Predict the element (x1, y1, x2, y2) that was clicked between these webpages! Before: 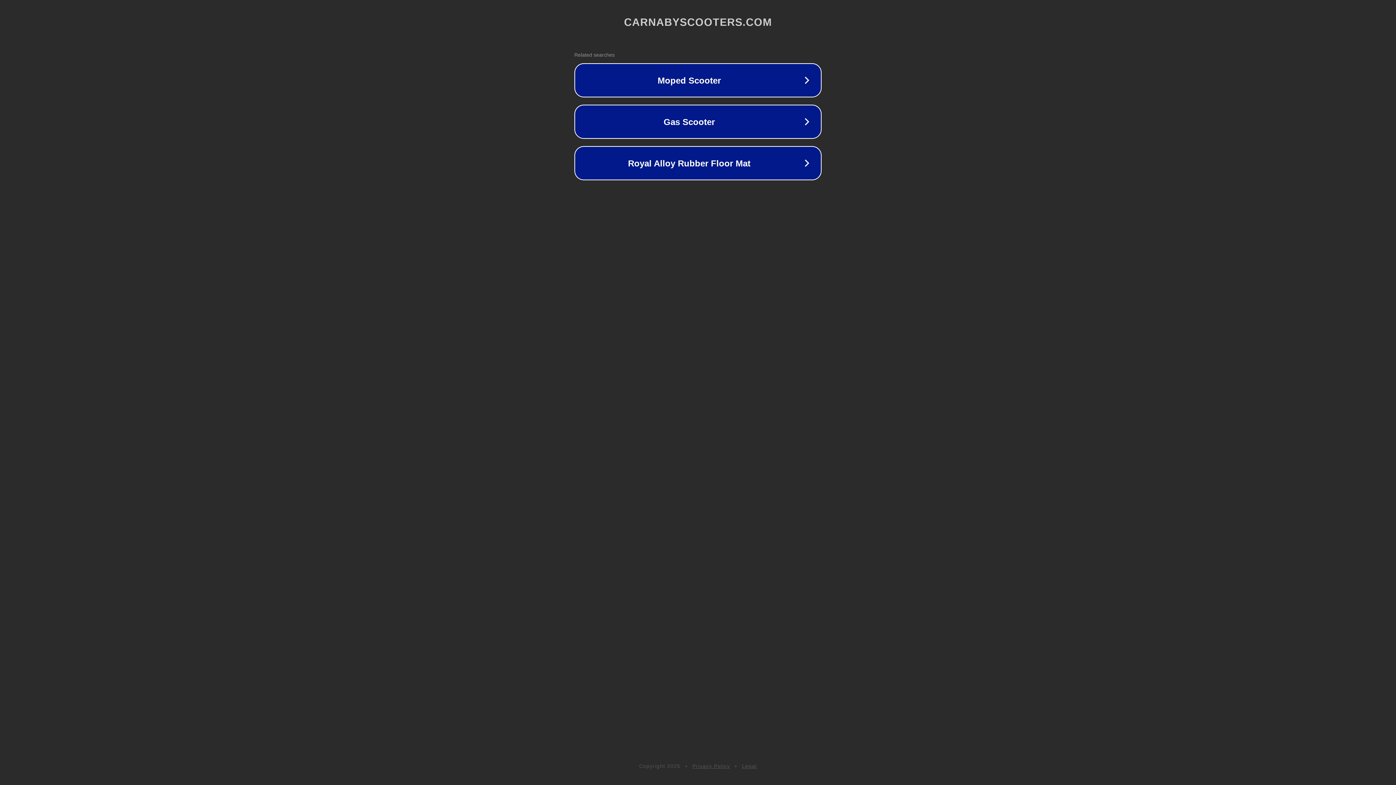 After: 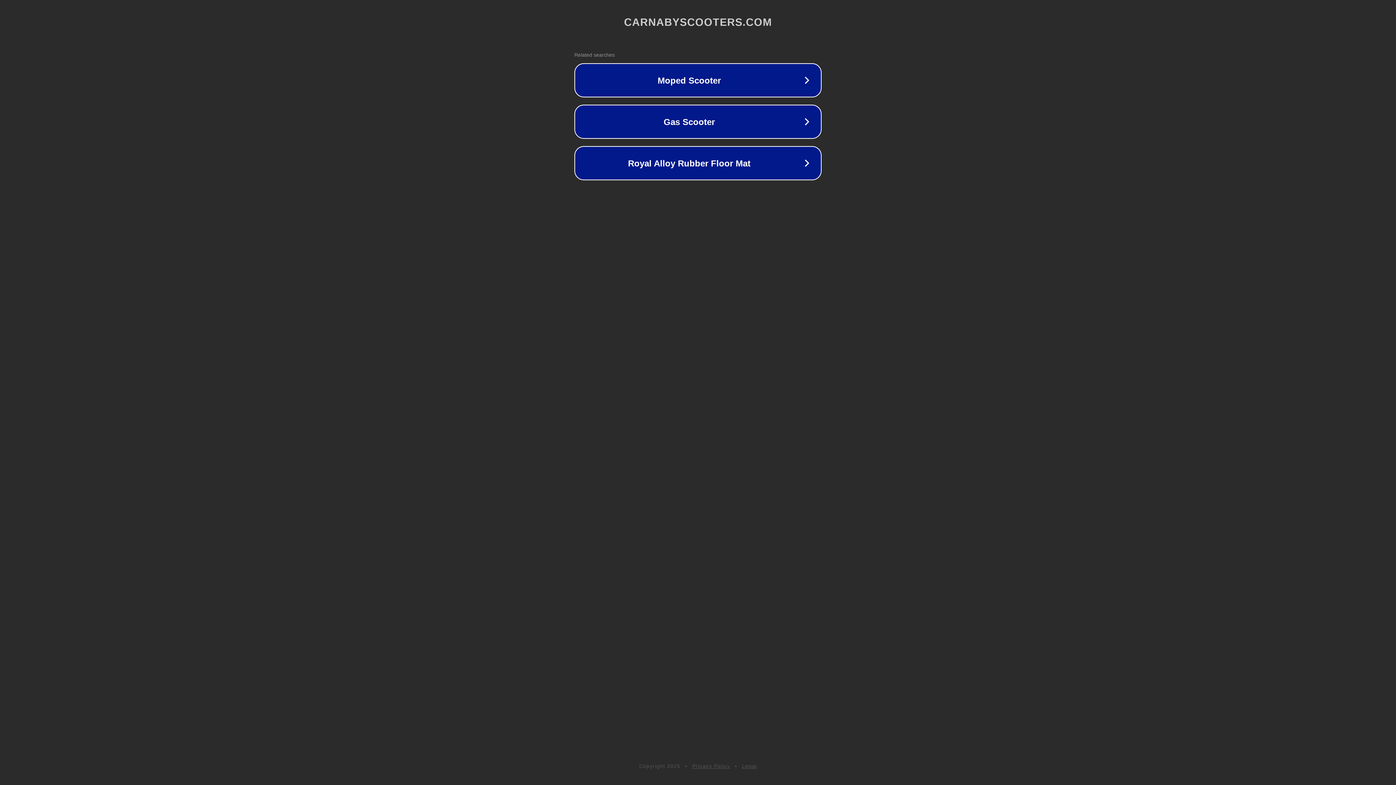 Action: bbox: (692, 763, 730, 769) label: Privacy Policy